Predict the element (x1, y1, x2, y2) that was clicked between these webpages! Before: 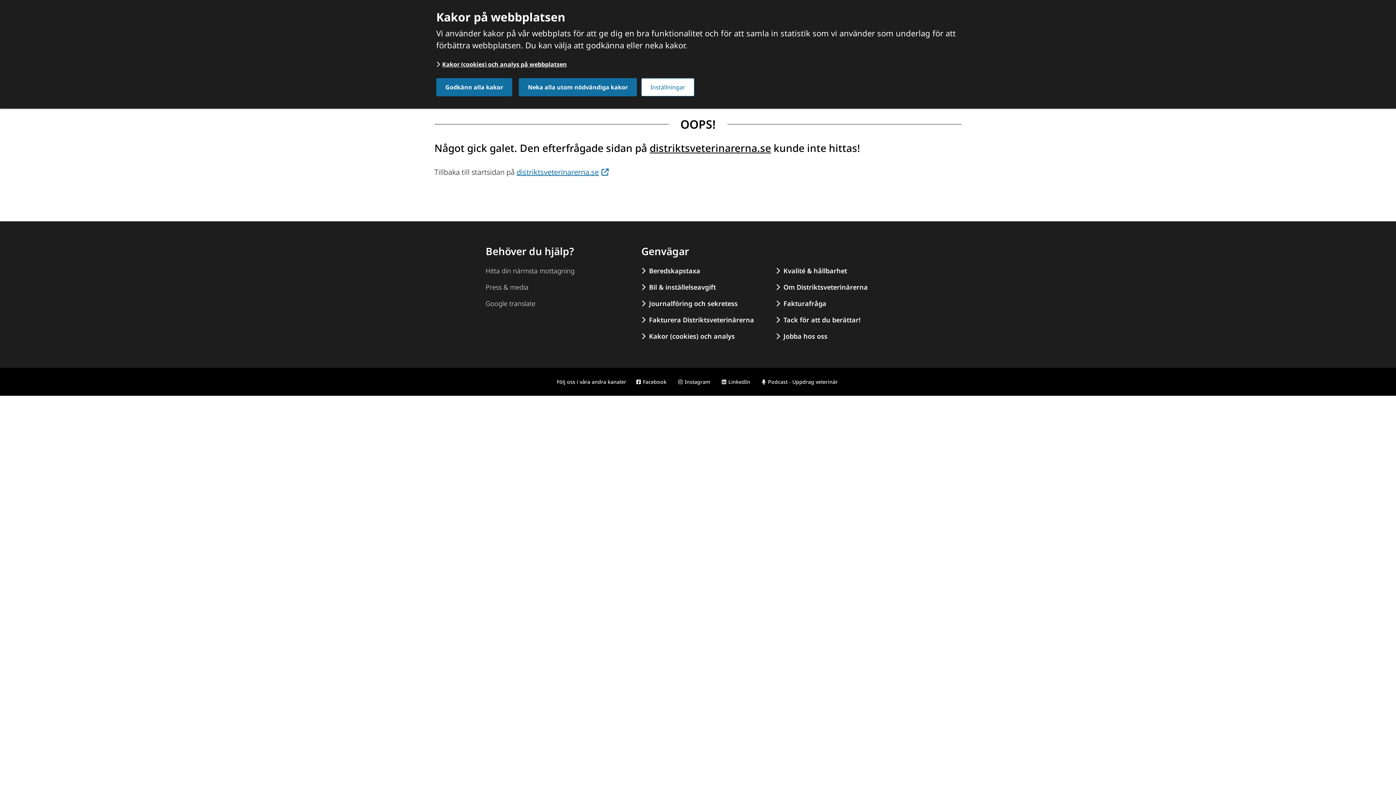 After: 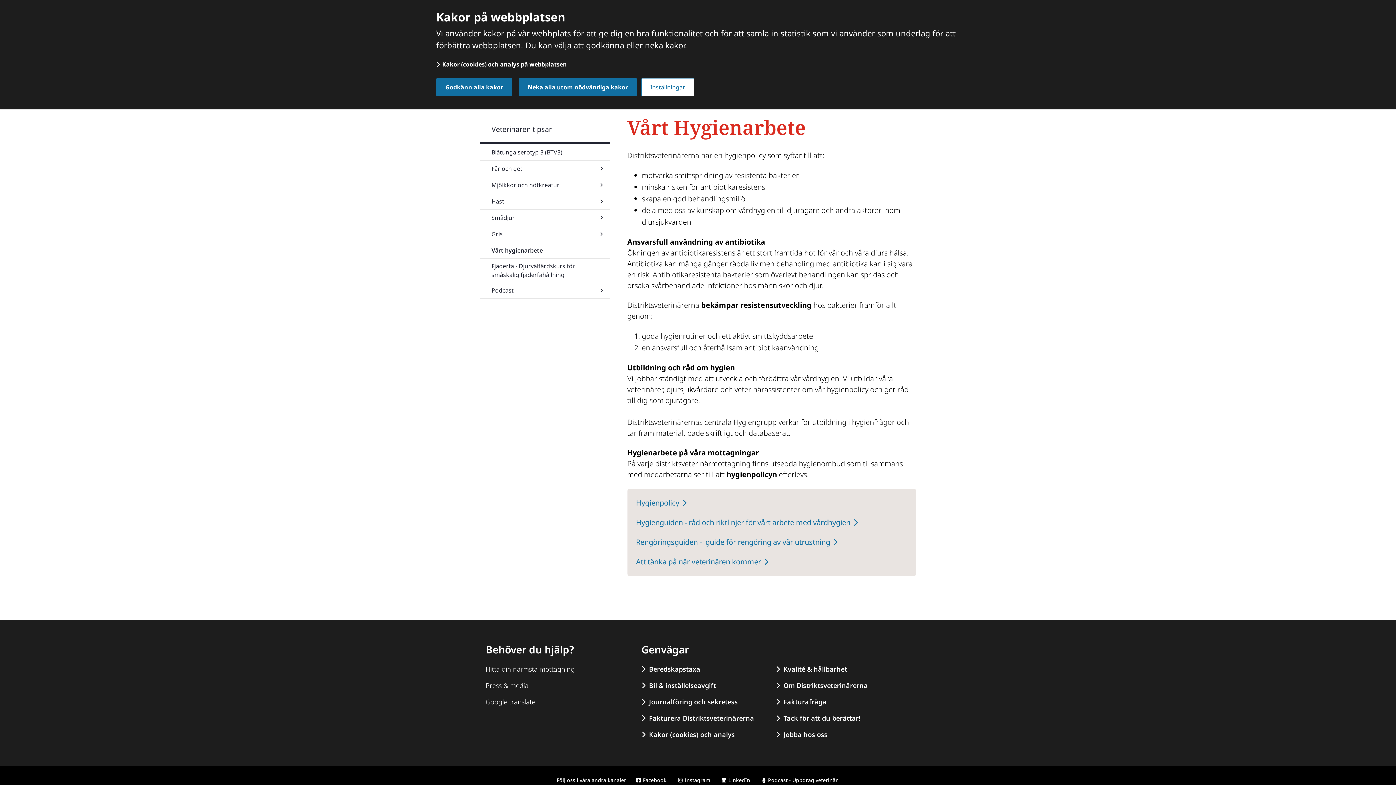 Action: bbox: (776, 262, 906, 279) label: Kvalité & hållbarhet